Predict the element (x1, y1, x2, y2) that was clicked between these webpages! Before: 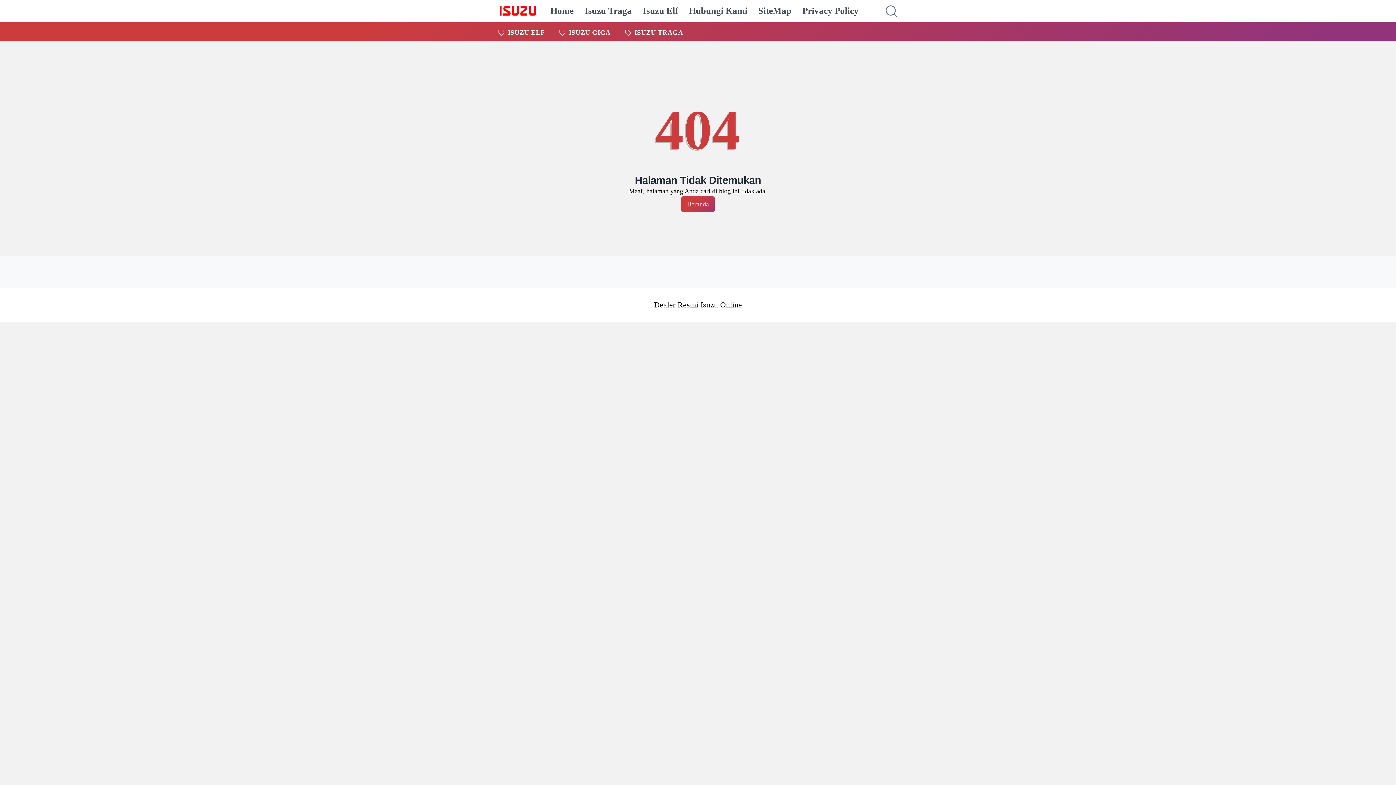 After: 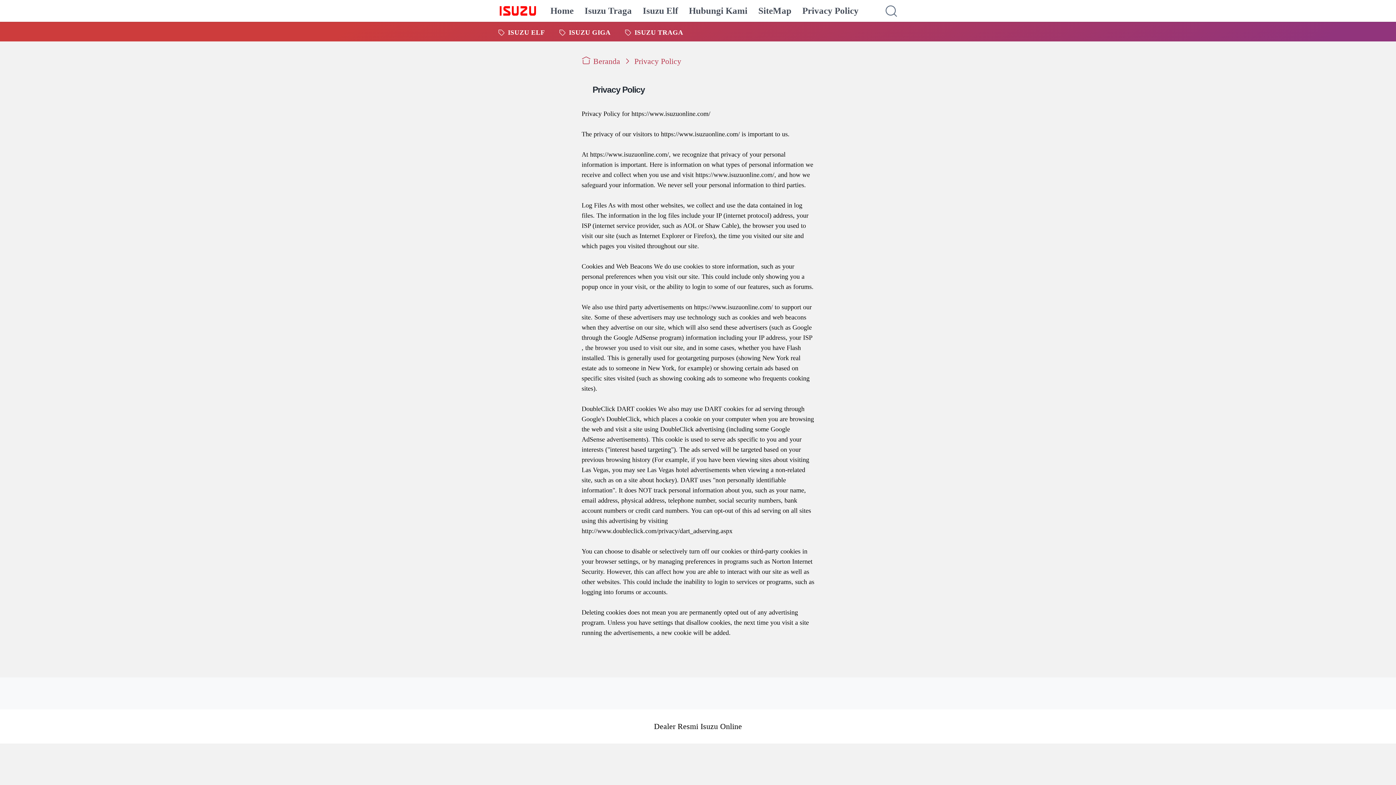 Action: label: Privacy Policy bbox: (802, 0, 858, 21)